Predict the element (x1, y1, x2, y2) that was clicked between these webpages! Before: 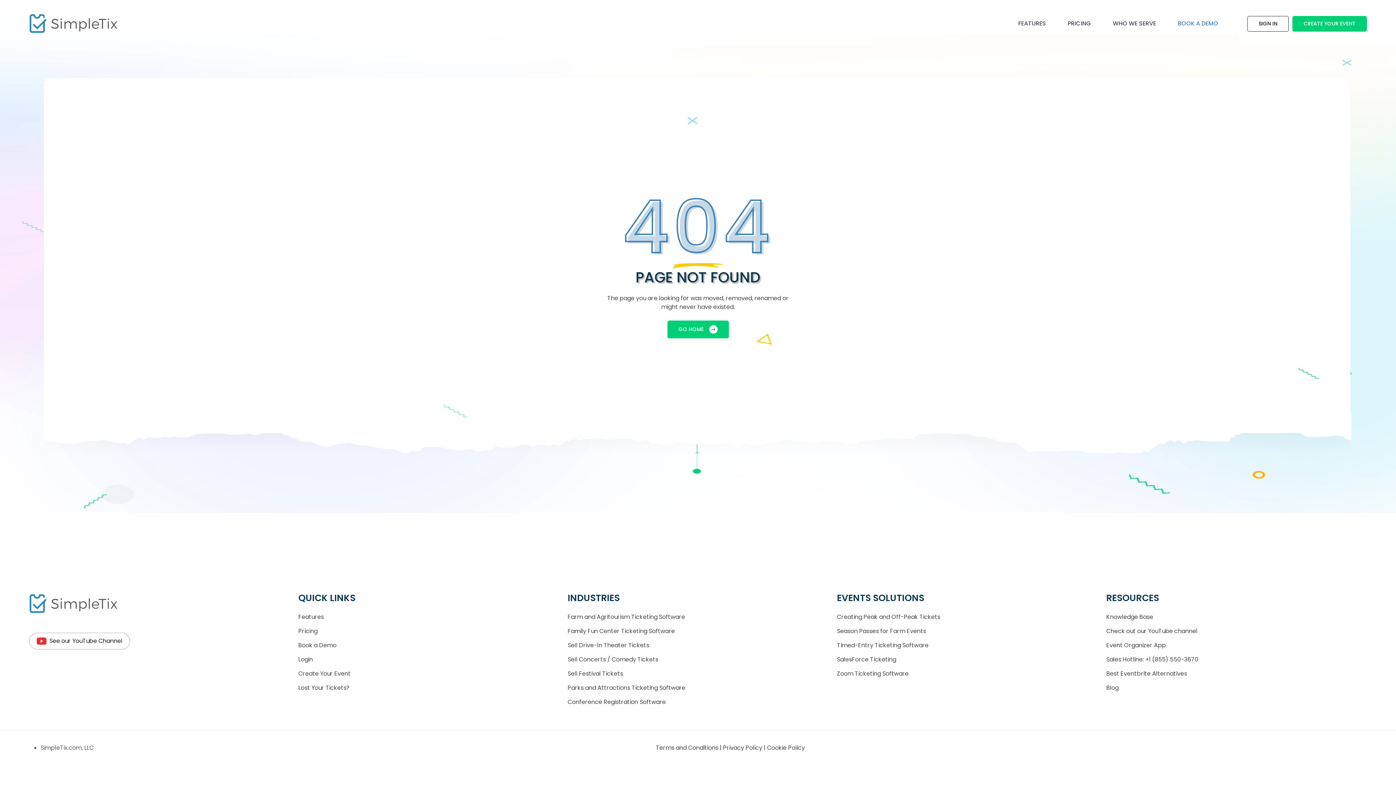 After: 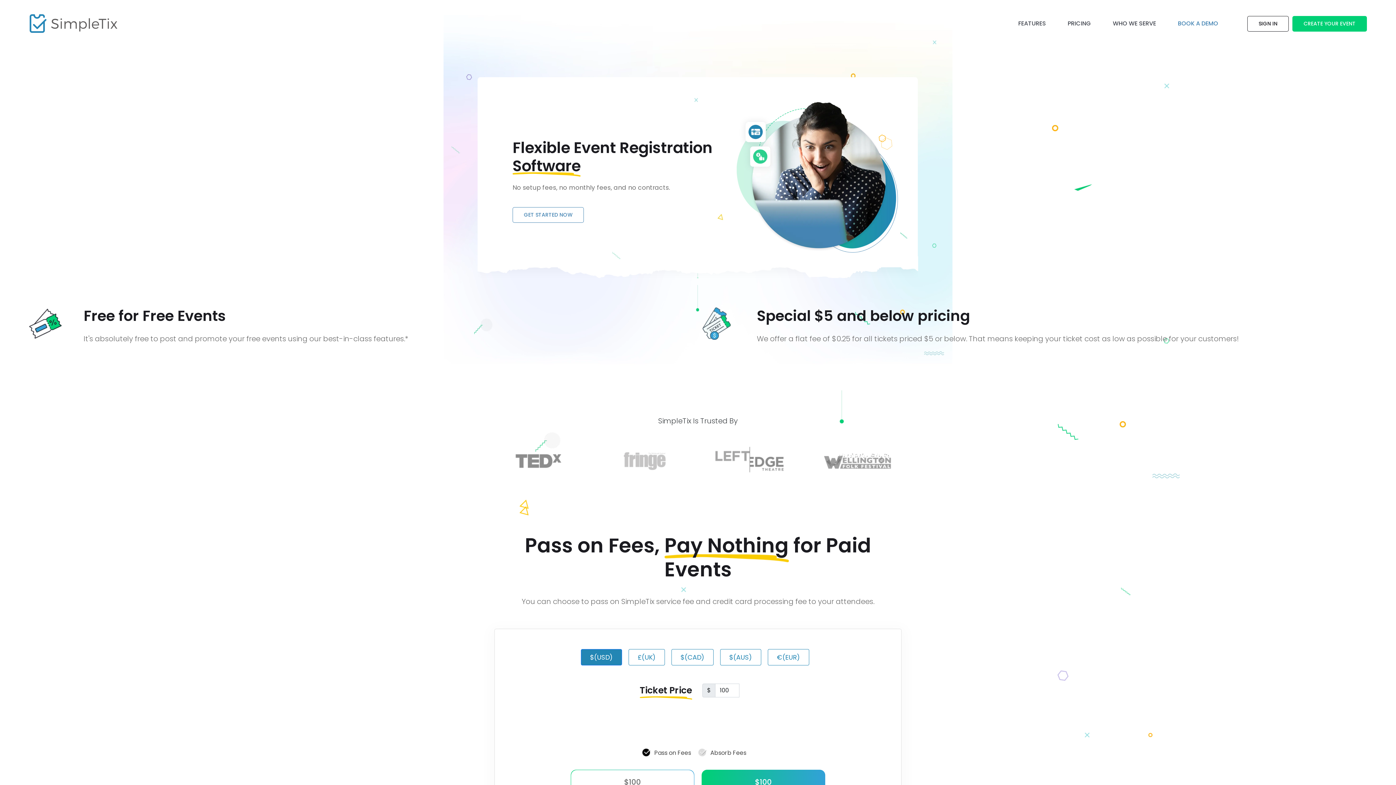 Action: bbox: (1057, 19, 1102, 28) label: PRICING